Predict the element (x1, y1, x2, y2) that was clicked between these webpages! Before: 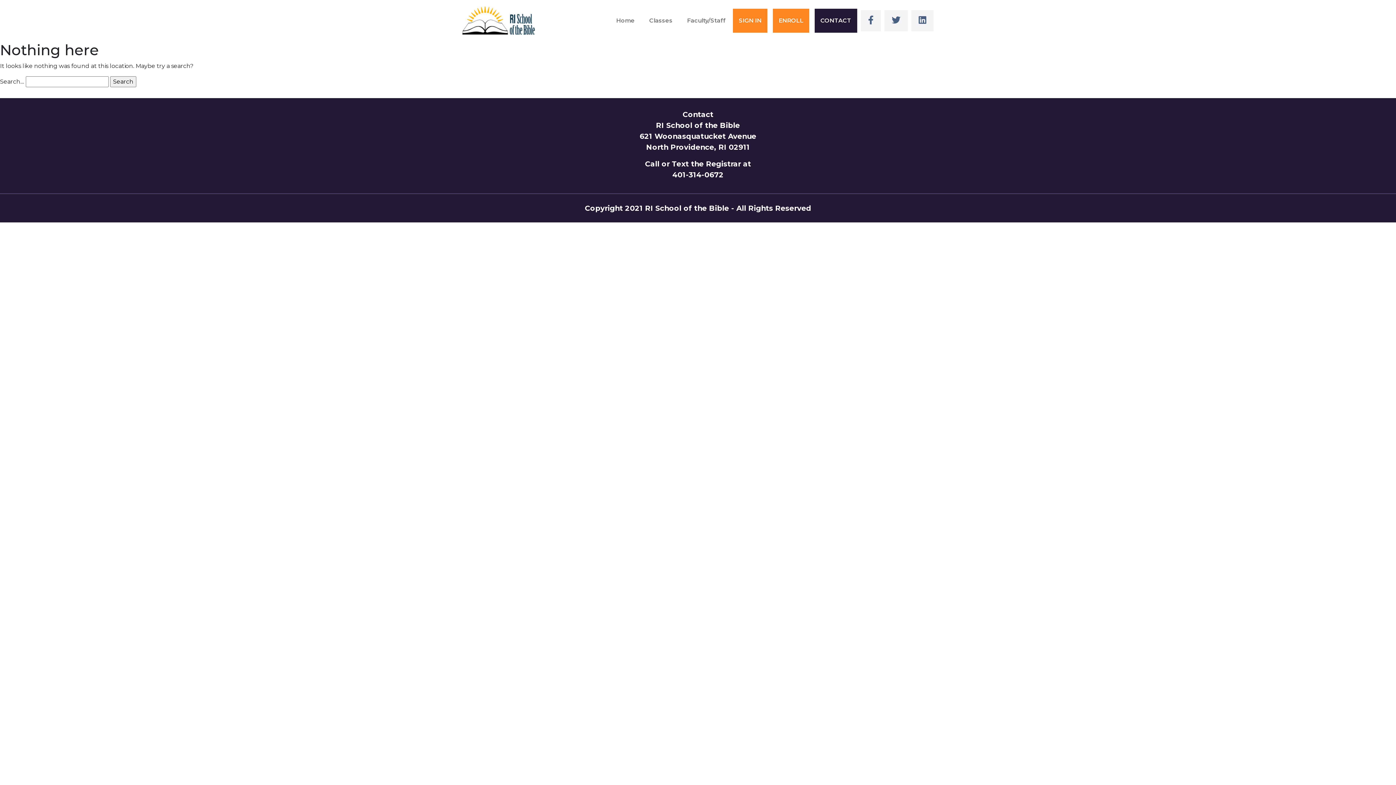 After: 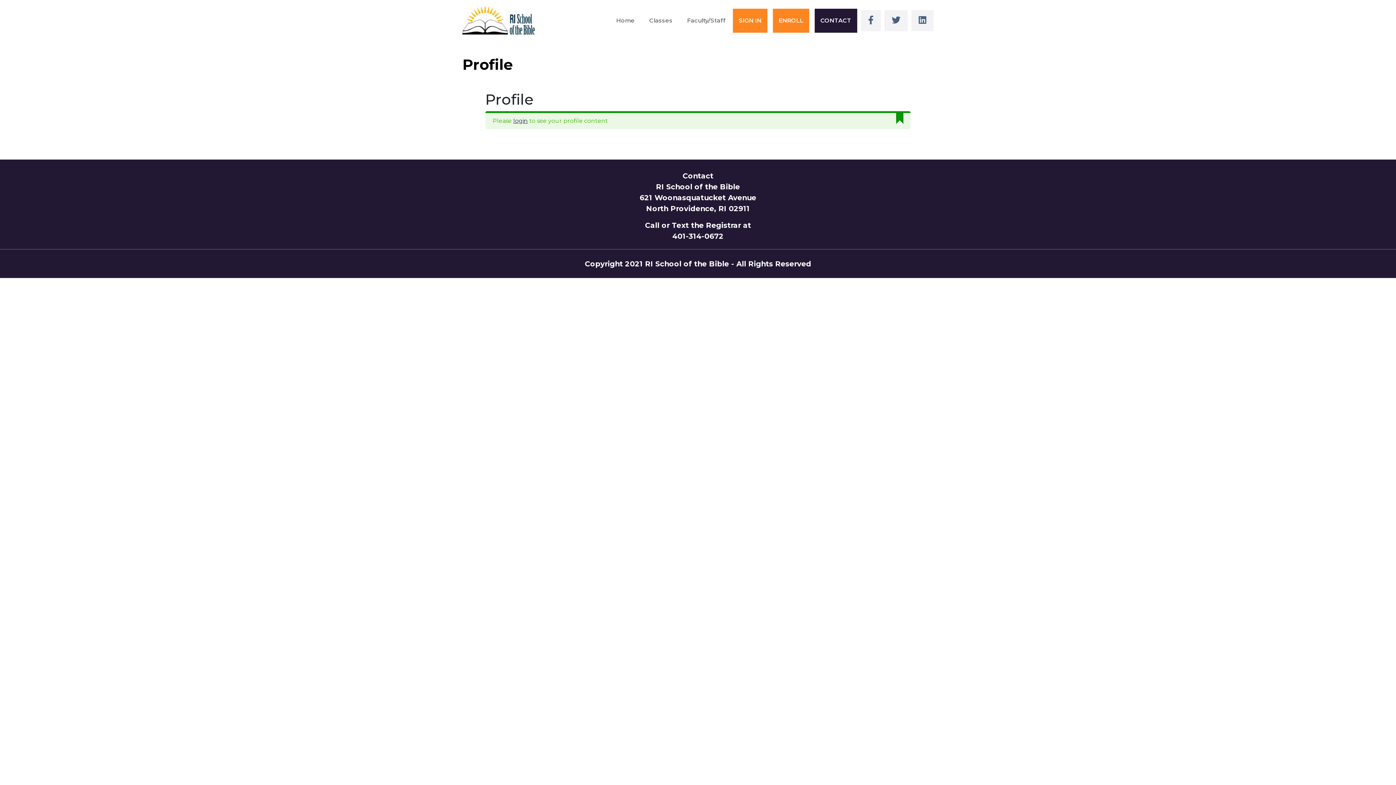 Action: label: ENROLL bbox: (773, 8, 809, 32)